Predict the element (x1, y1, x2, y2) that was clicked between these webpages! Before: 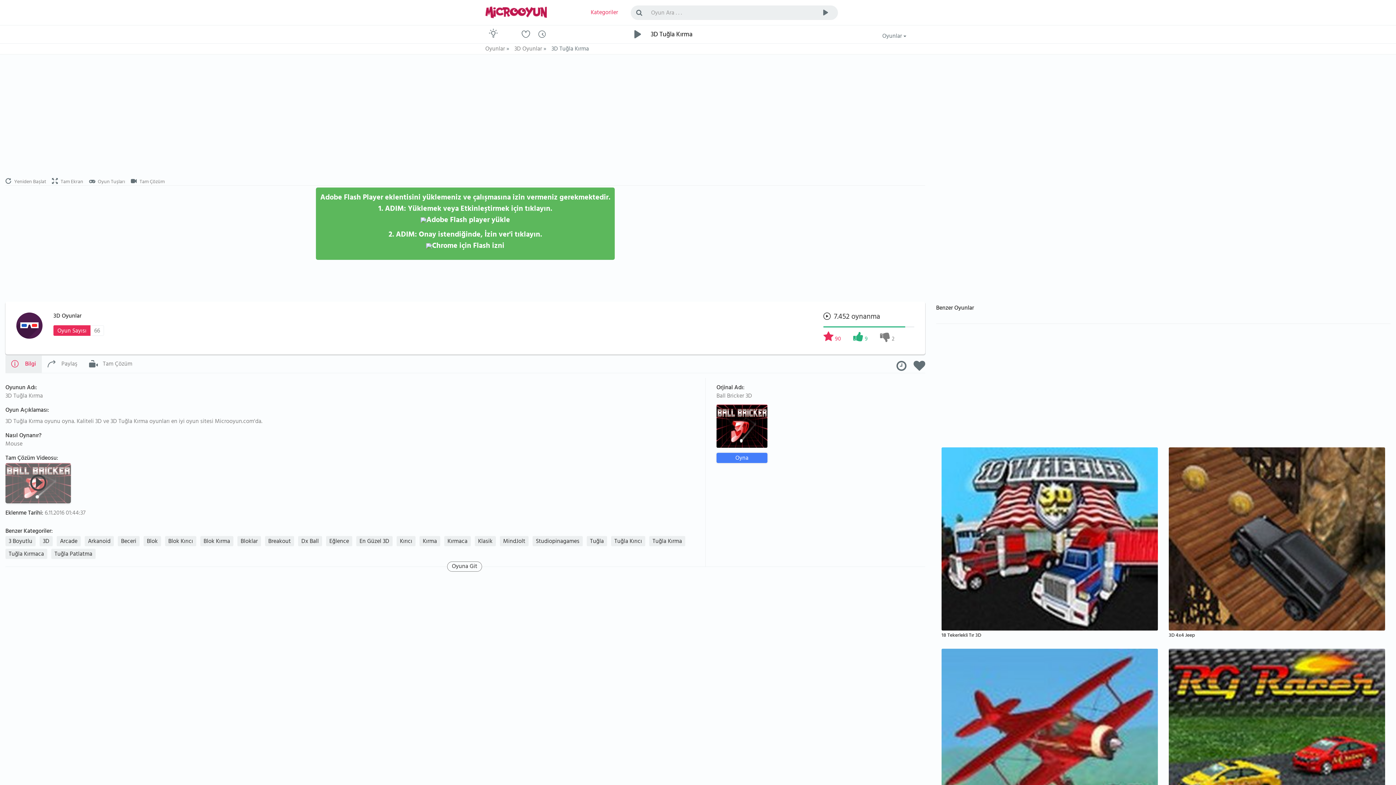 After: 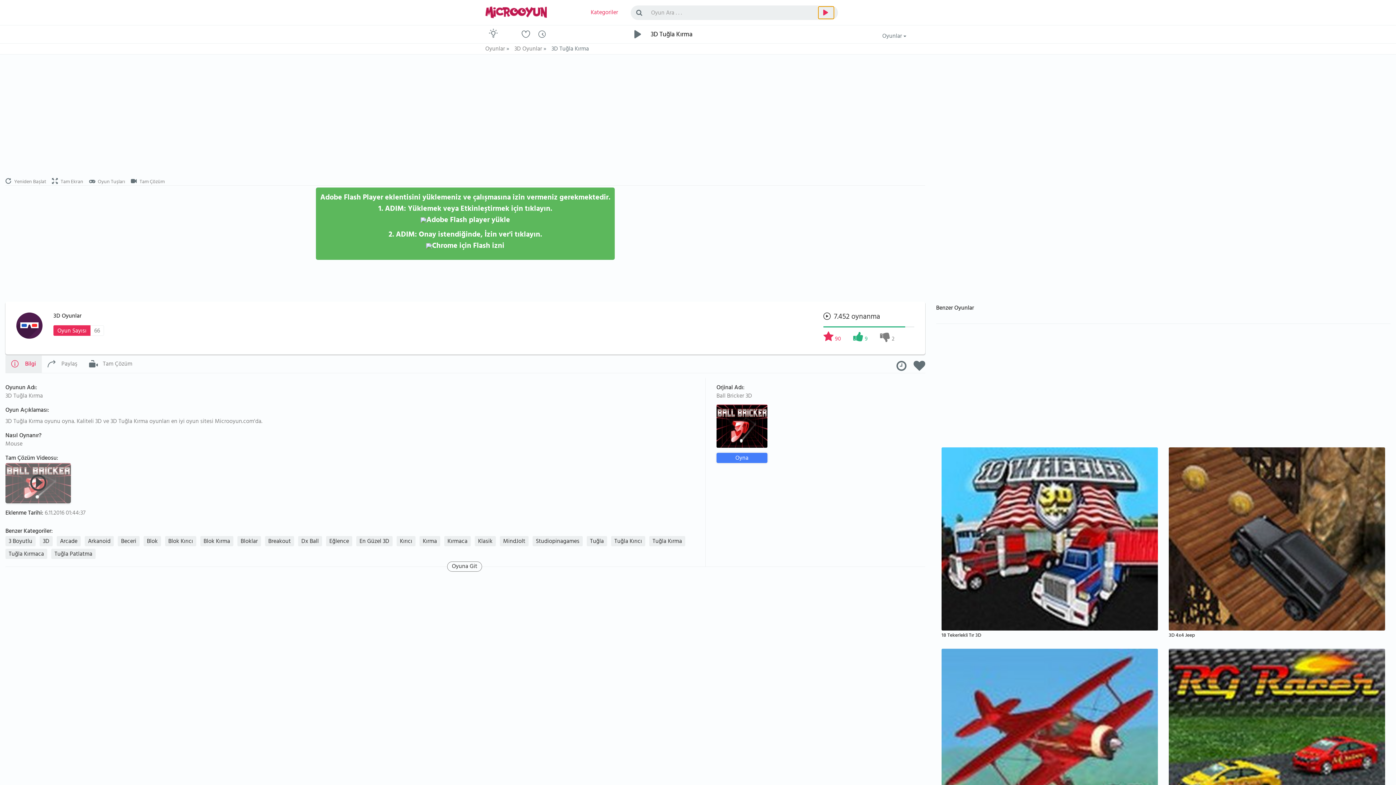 Action: bbox: (818, 6, 834, 18)